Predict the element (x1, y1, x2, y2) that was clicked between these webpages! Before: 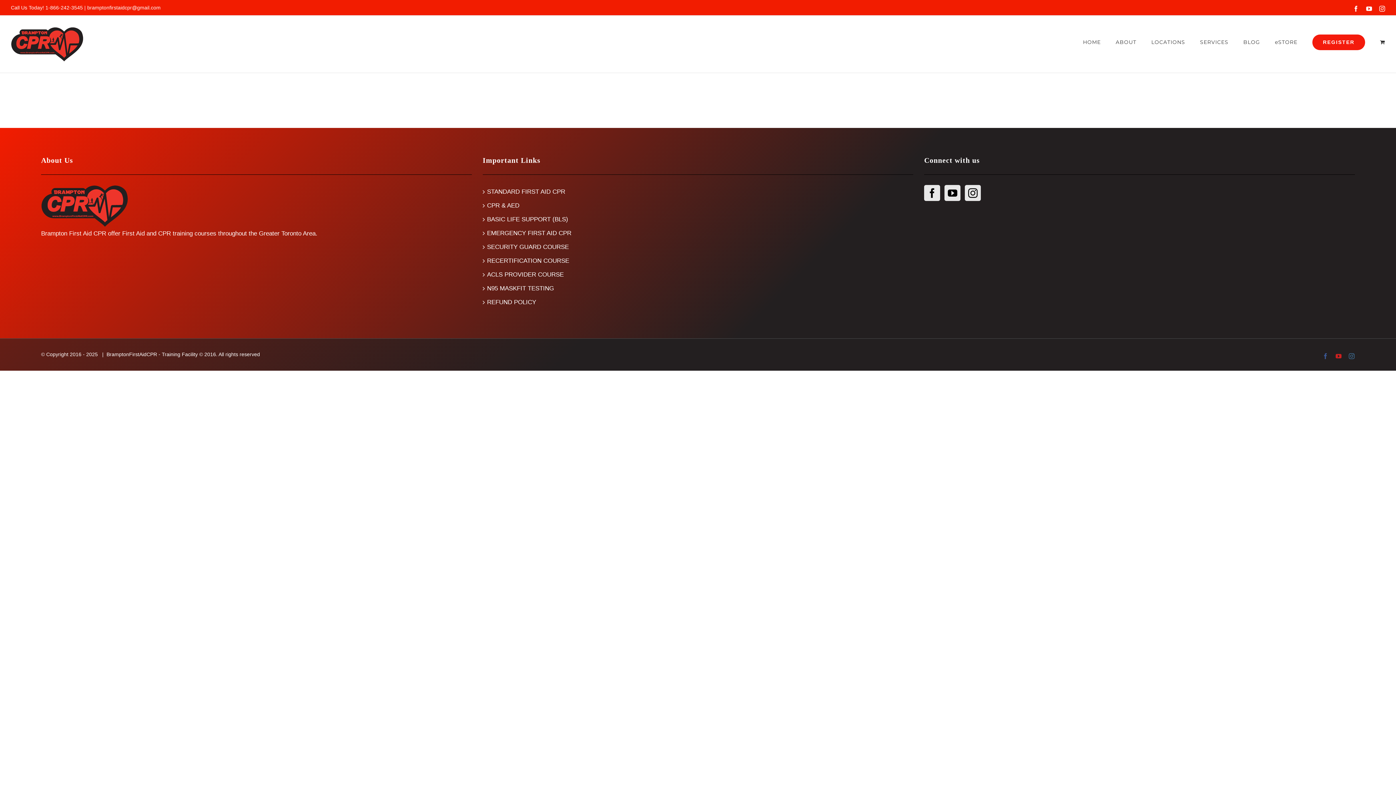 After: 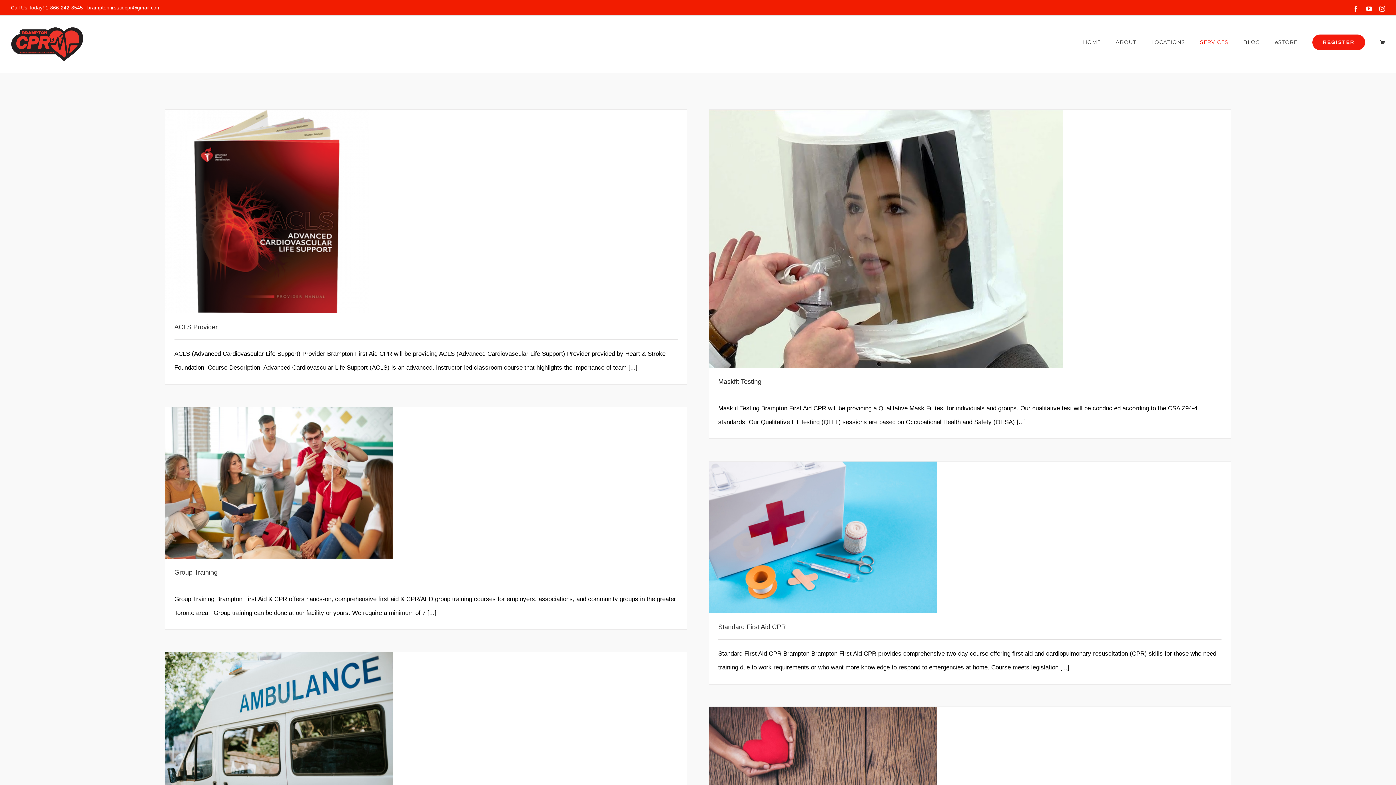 Action: label: SERVICES bbox: (1200, 26, 1228, 57)